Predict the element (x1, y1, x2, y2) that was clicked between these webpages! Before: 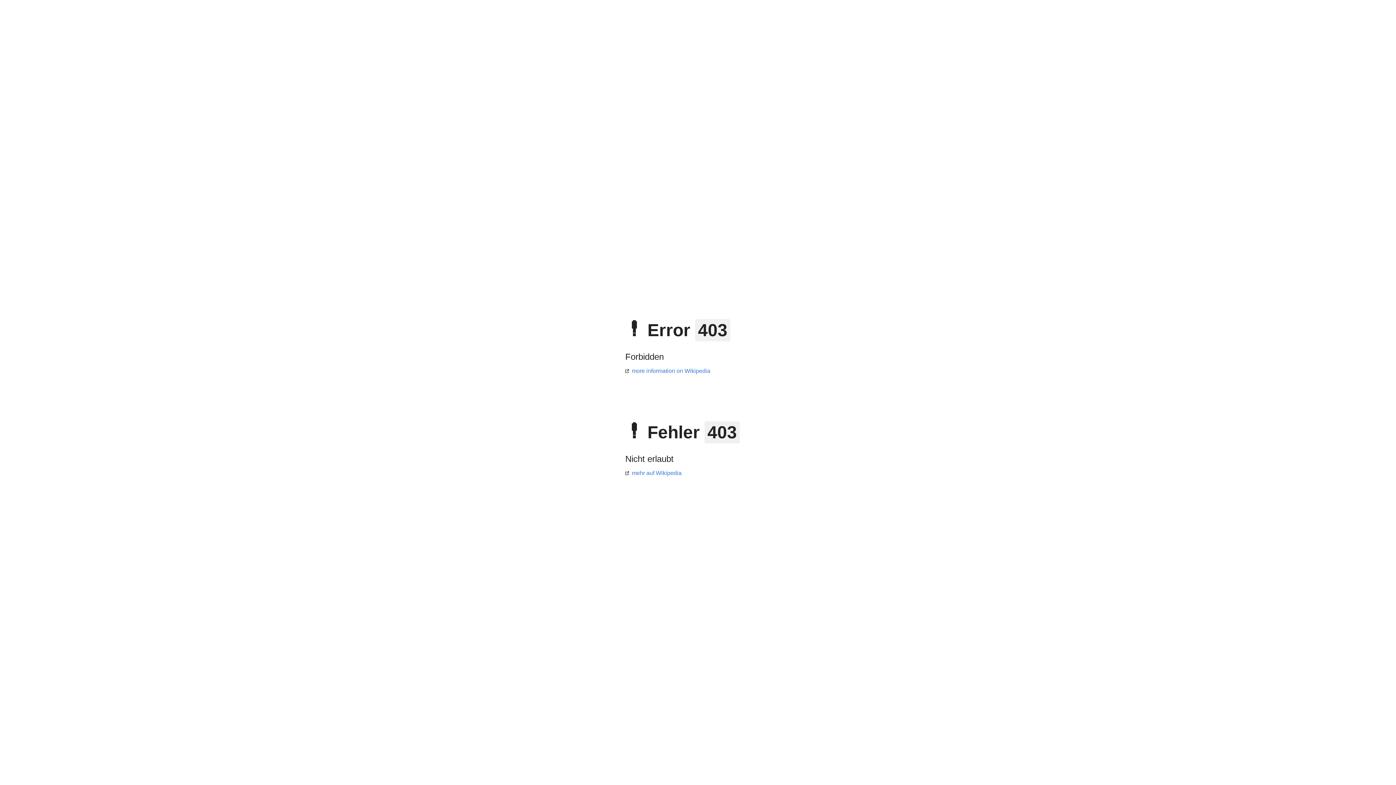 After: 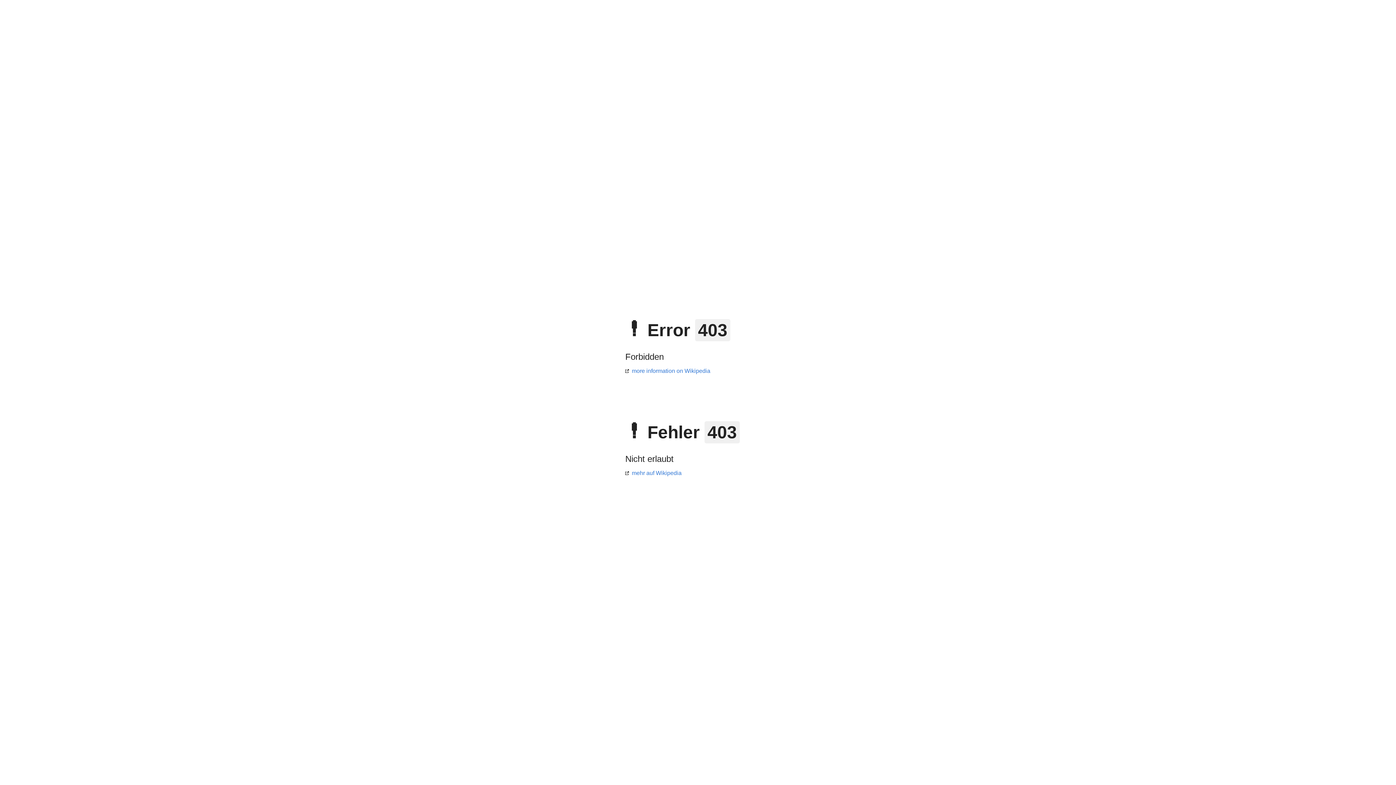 Action: label: more information on Wikipedia bbox: (625, 368, 710, 374)